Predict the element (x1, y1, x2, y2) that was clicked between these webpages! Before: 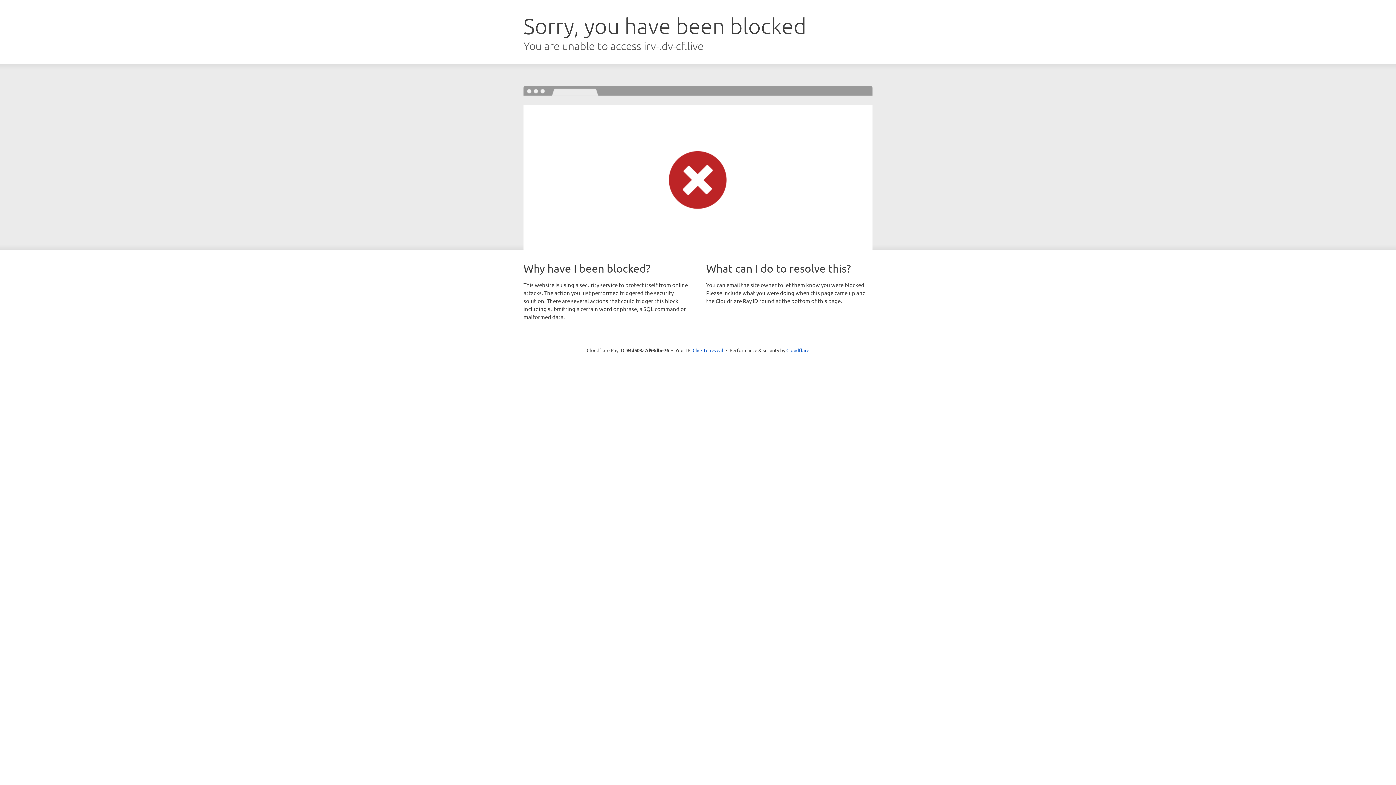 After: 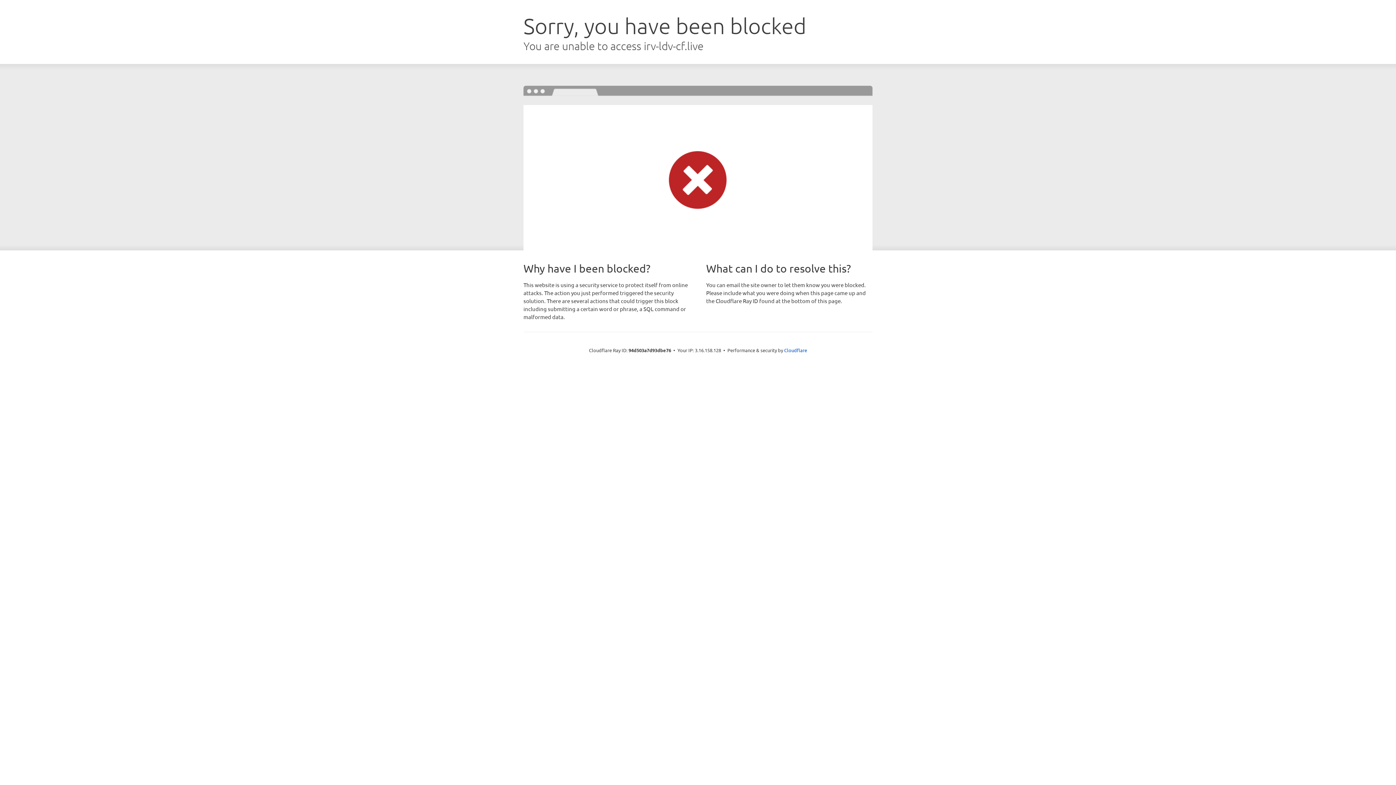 Action: bbox: (692, 346, 723, 353) label: Click to reveal